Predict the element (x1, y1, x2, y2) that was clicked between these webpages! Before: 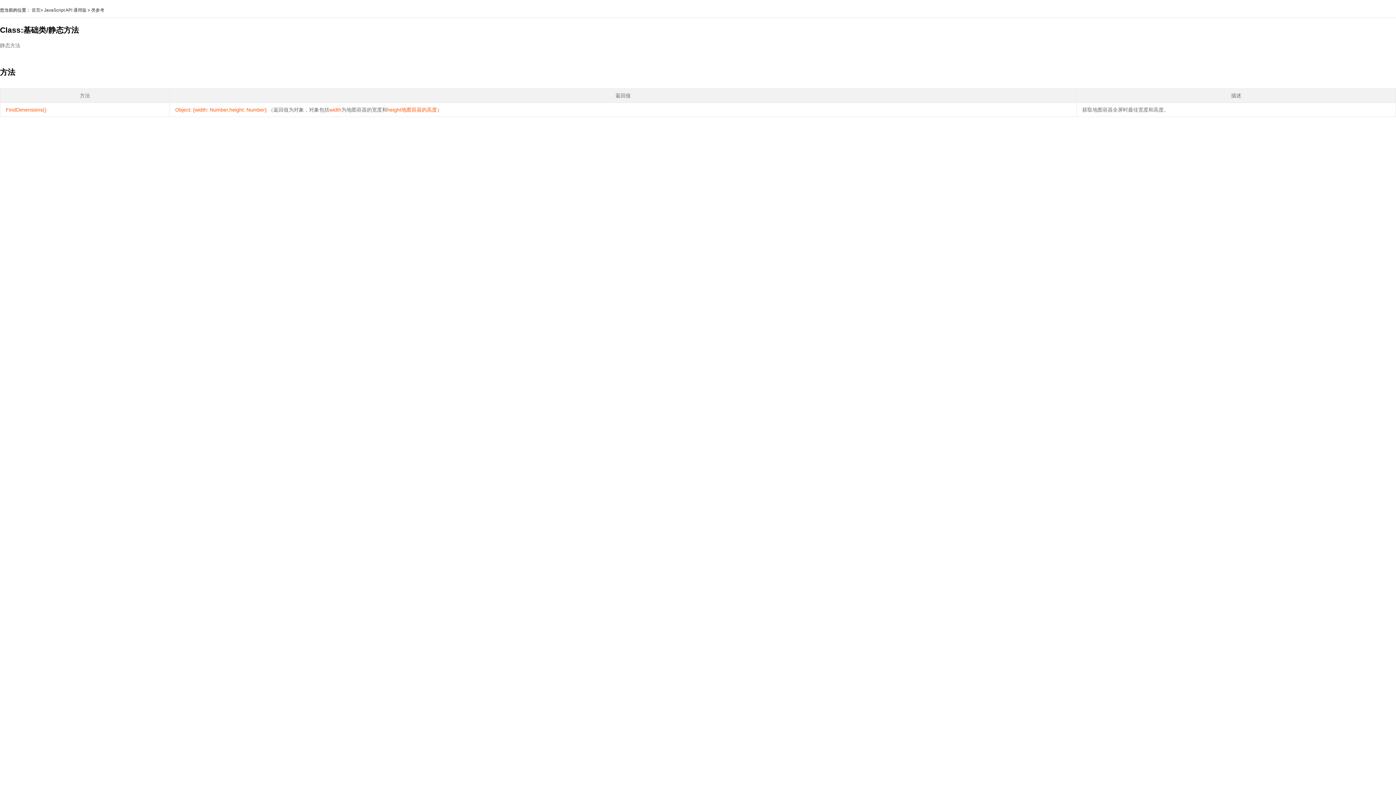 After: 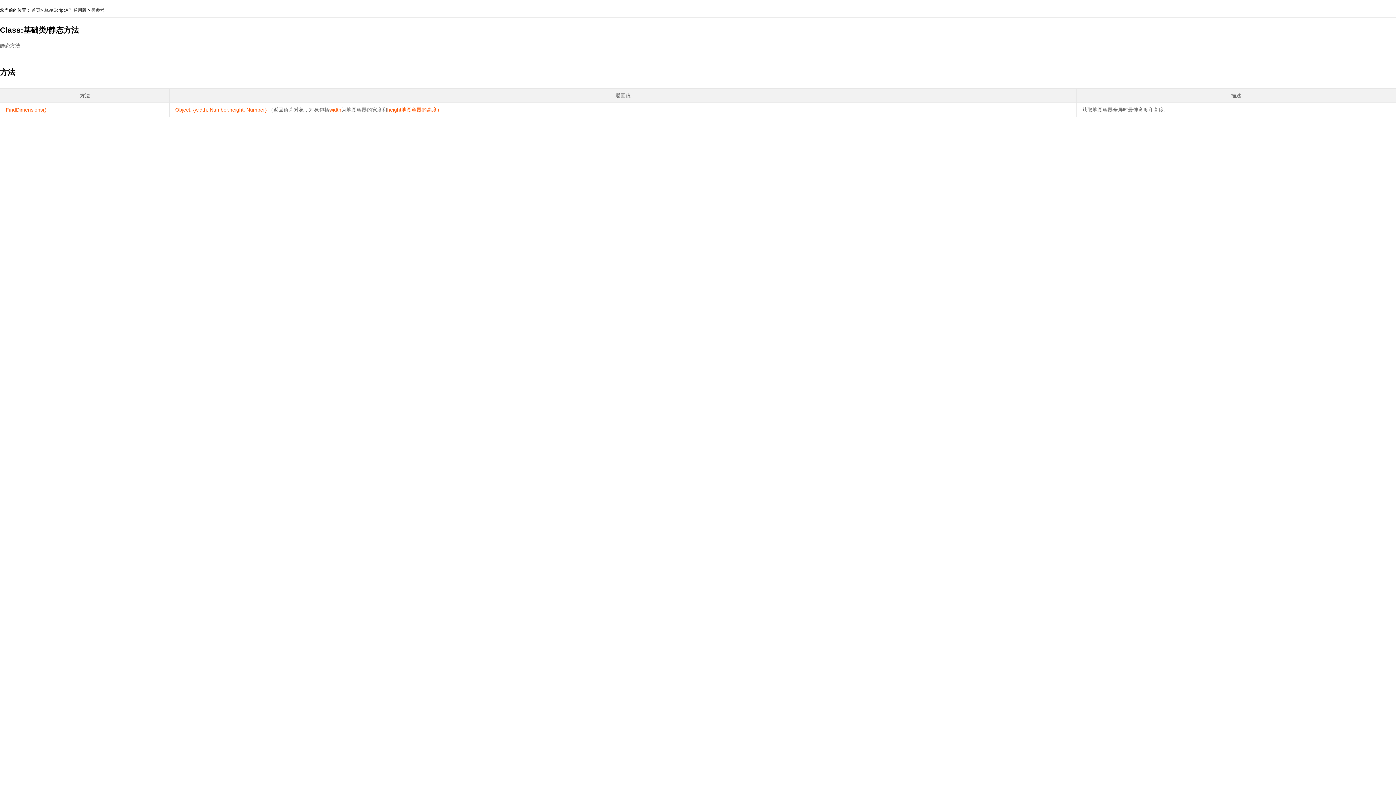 Action: label: 类参考 bbox: (91, 7, 104, 12)